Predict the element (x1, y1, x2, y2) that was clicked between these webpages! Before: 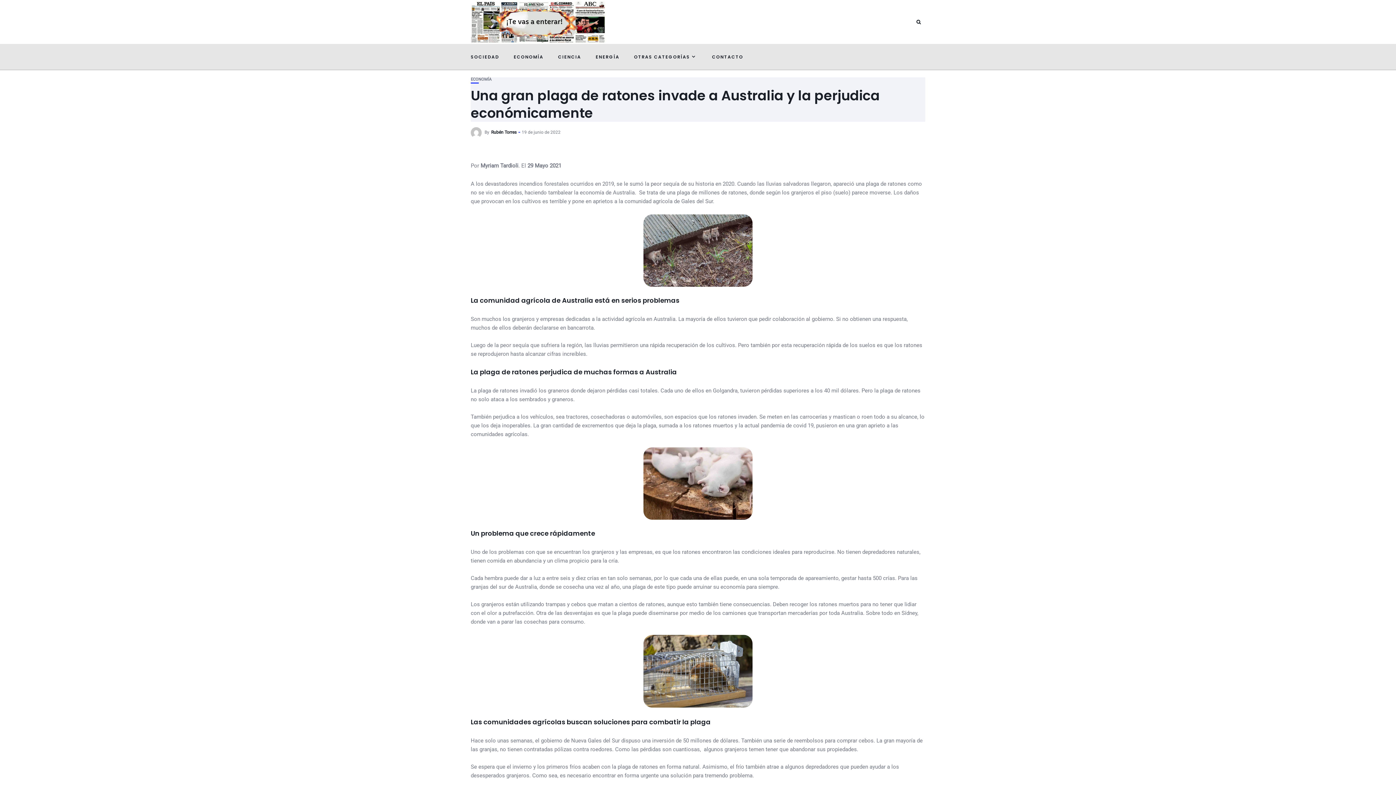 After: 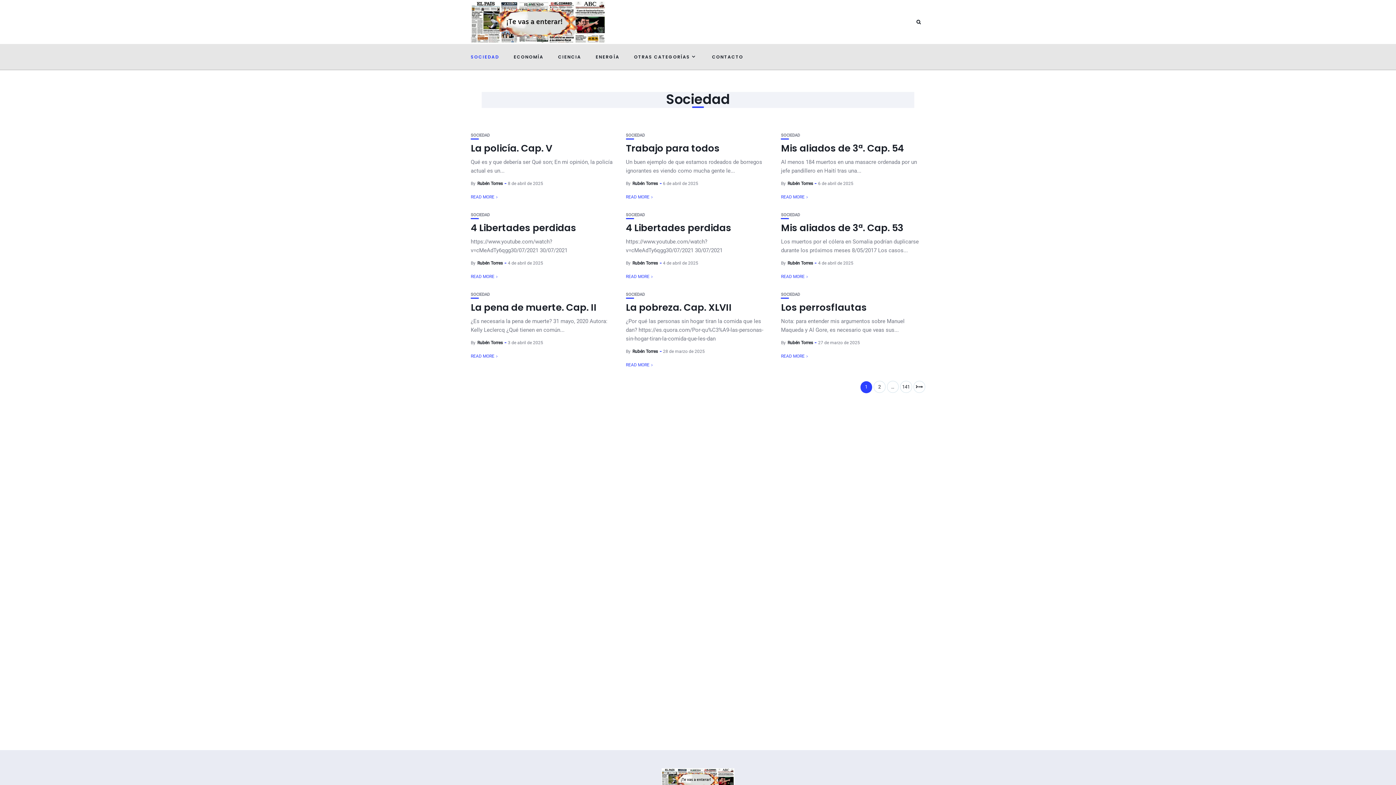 Action: label: SOCIEDAD bbox: (470, 44, 499, 69)